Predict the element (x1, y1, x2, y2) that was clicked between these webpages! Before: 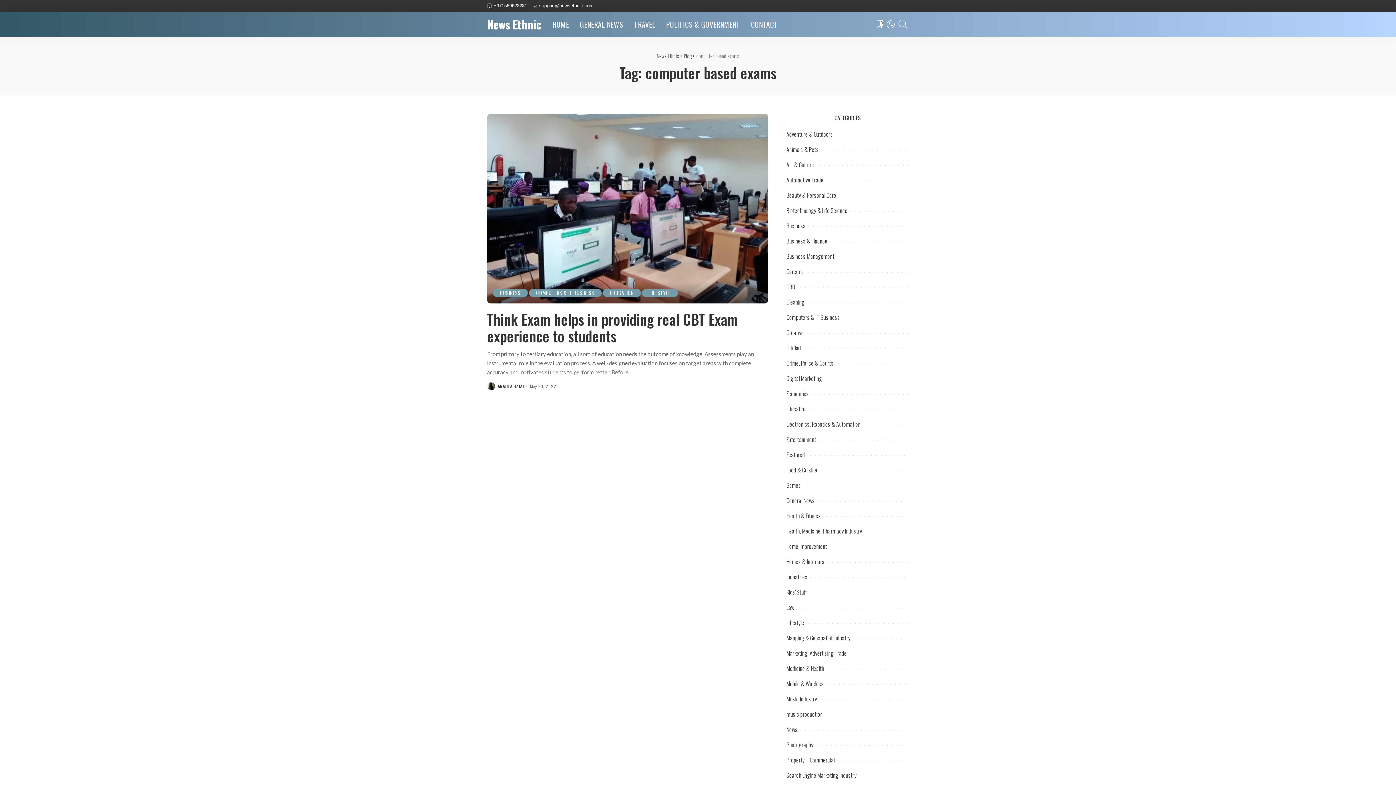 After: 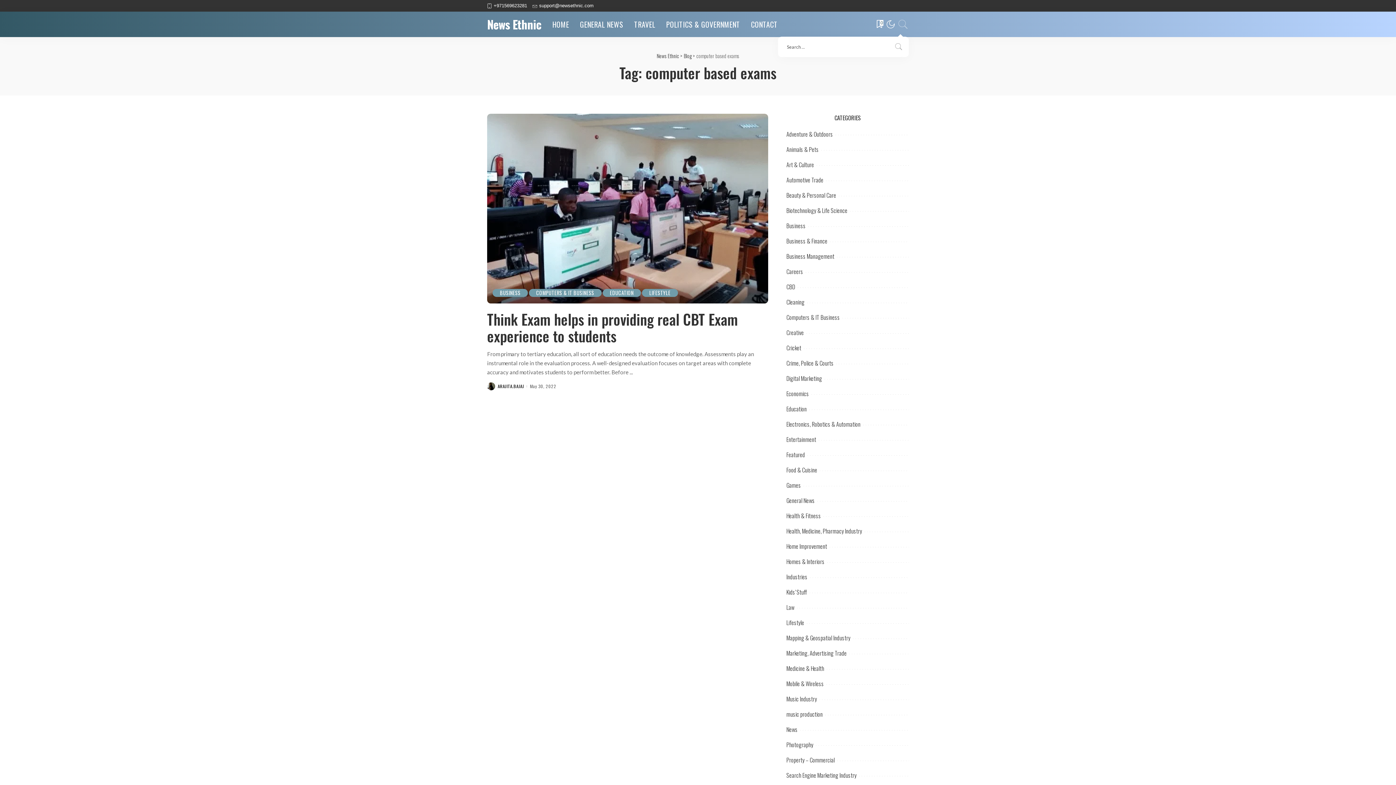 Action: bbox: (897, 11, 909, 37)